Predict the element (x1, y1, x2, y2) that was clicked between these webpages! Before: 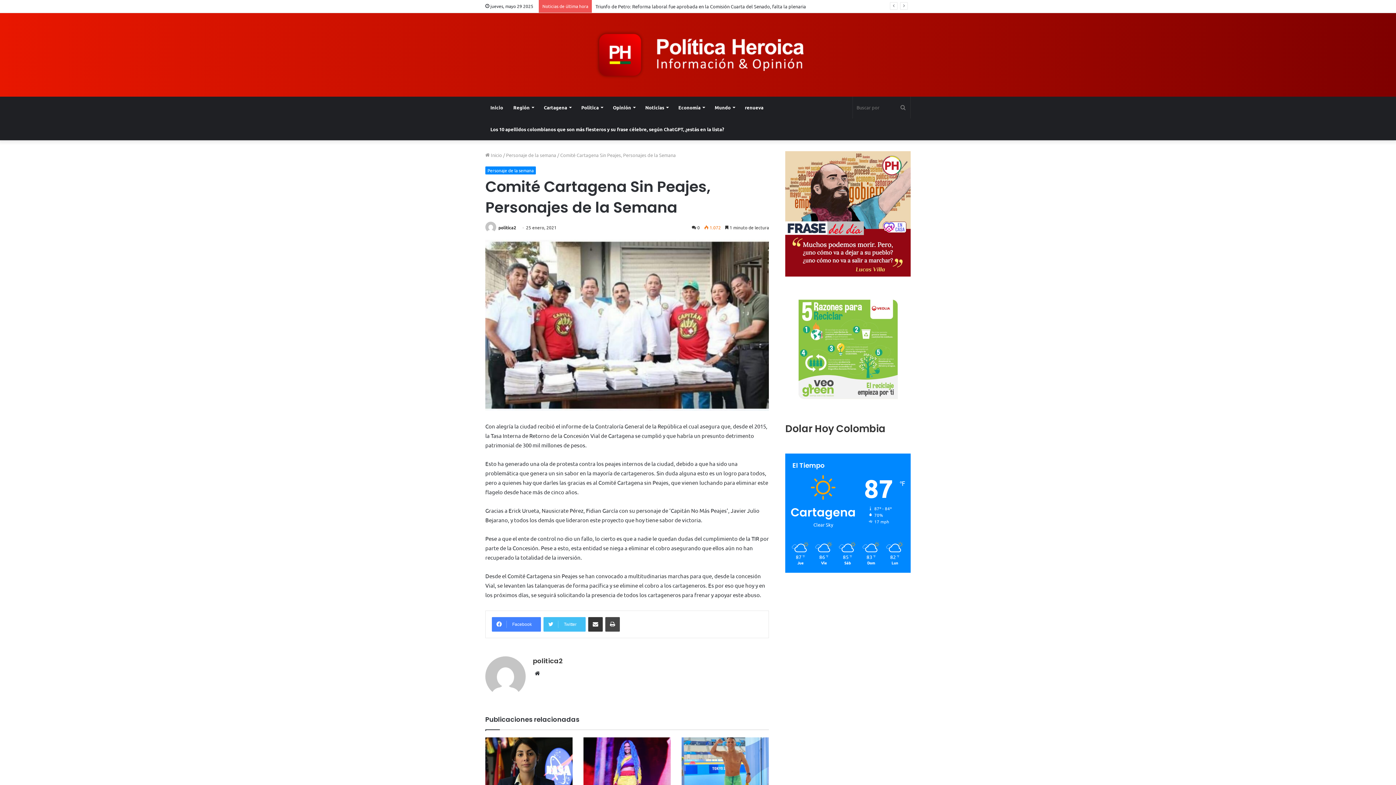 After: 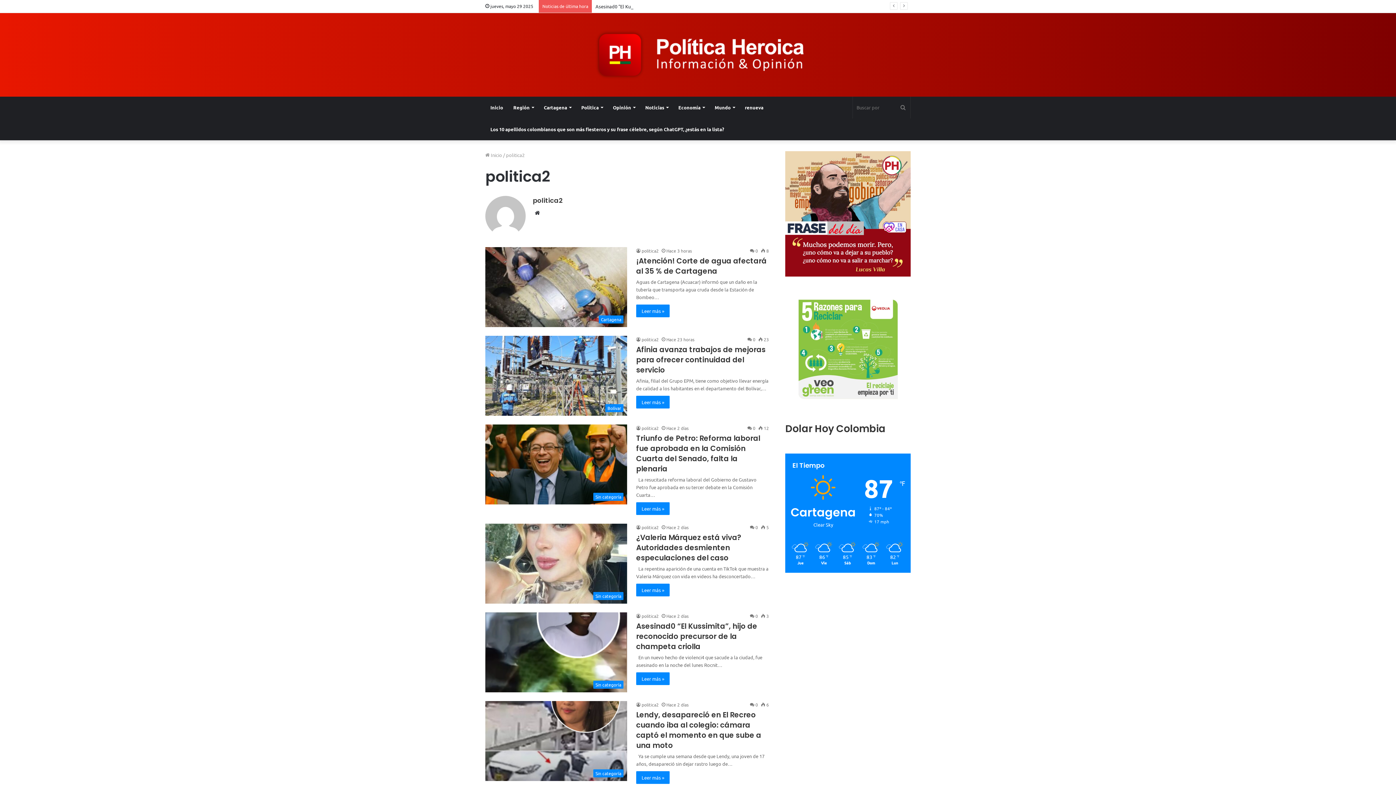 Action: label: politica2 bbox: (533, 656, 562, 665)